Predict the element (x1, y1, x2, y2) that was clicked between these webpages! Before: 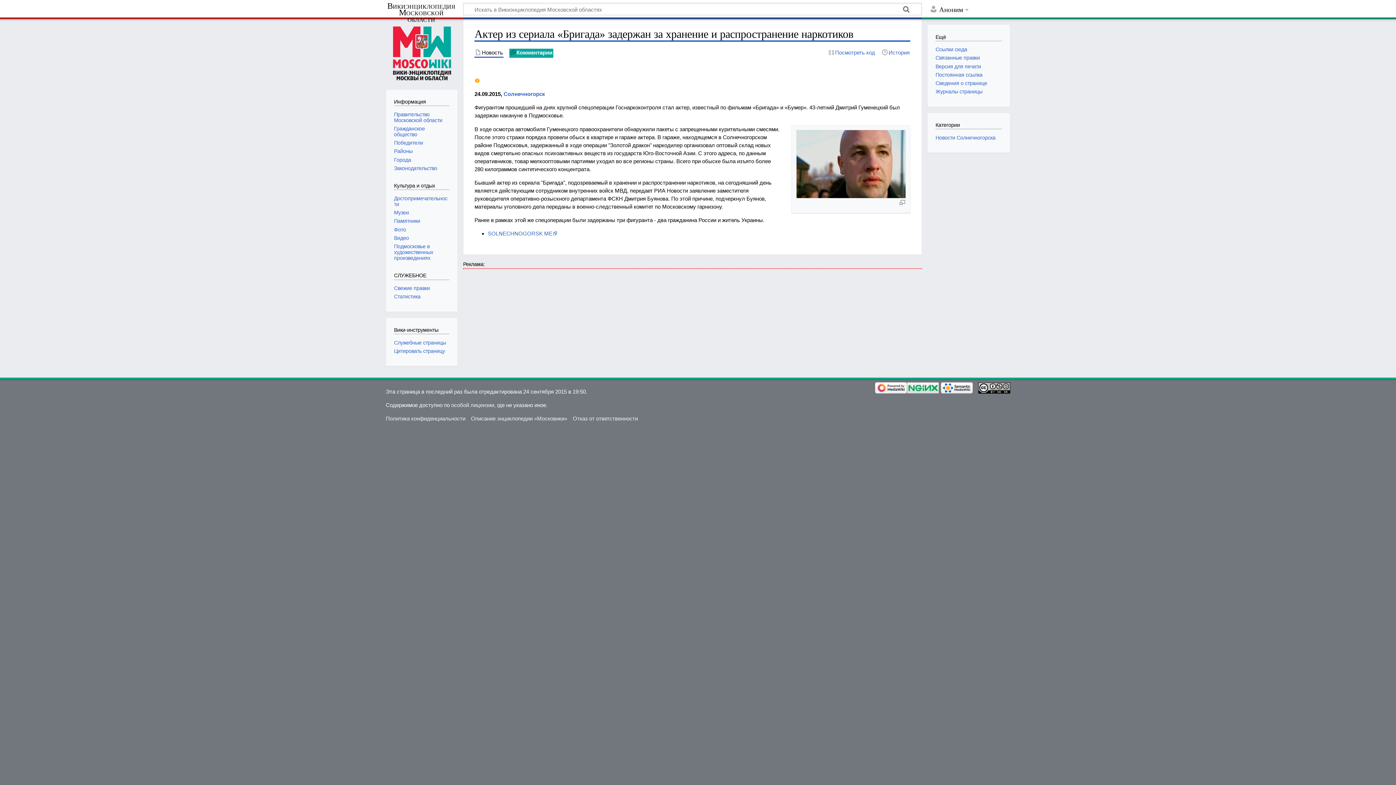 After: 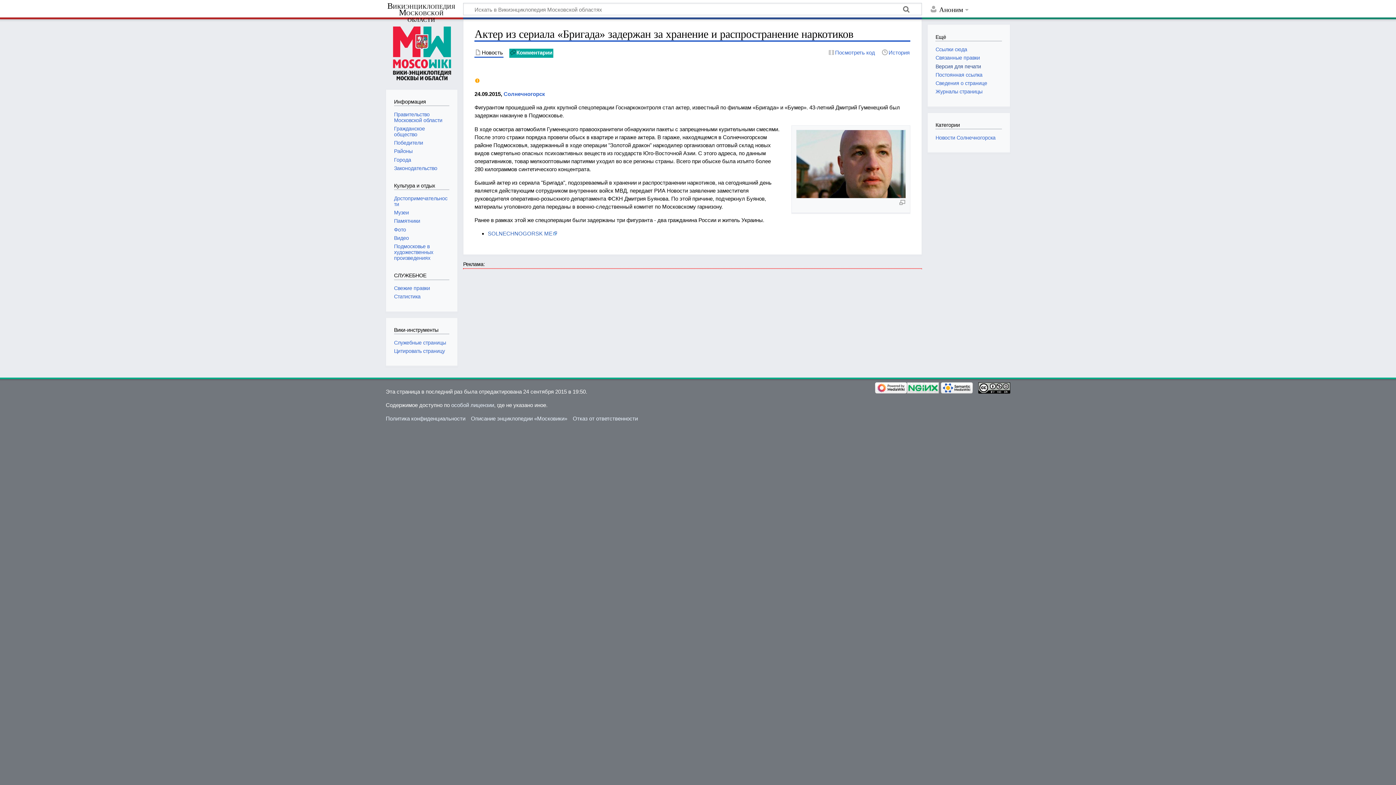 Action: bbox: (935, 63, 981, 69) label: Версия для печати